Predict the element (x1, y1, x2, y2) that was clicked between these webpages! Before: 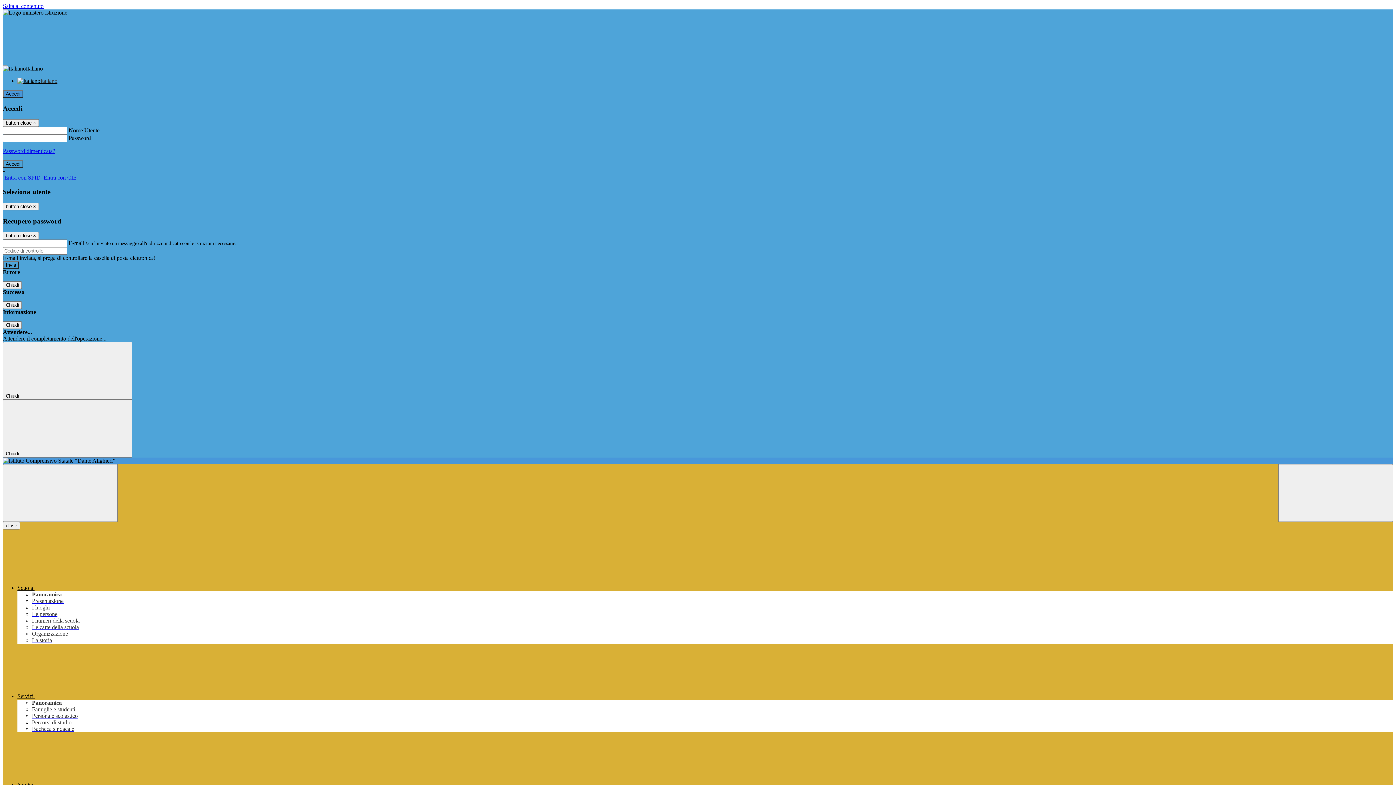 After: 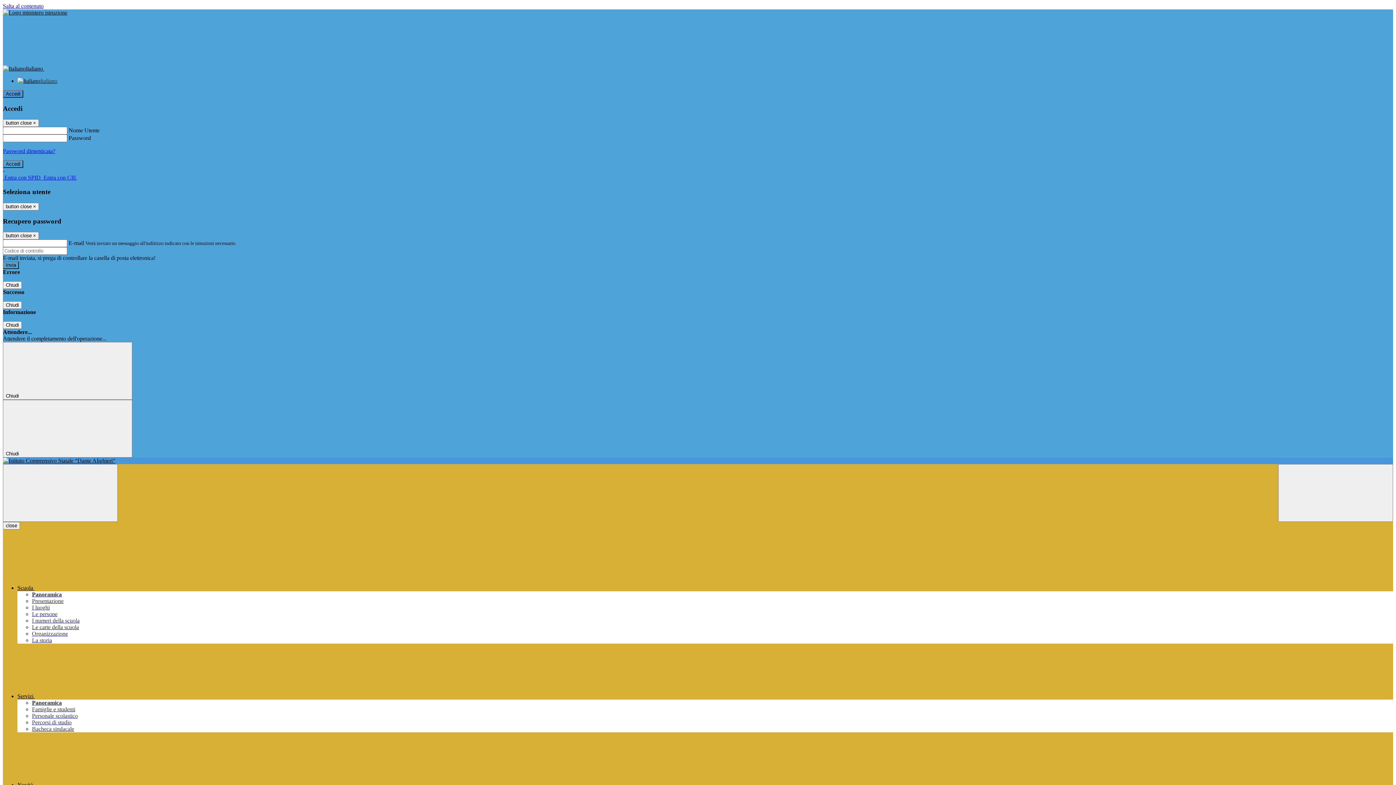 Action: label: Percorsi di studio bbox: (32, 719, 71, 725)